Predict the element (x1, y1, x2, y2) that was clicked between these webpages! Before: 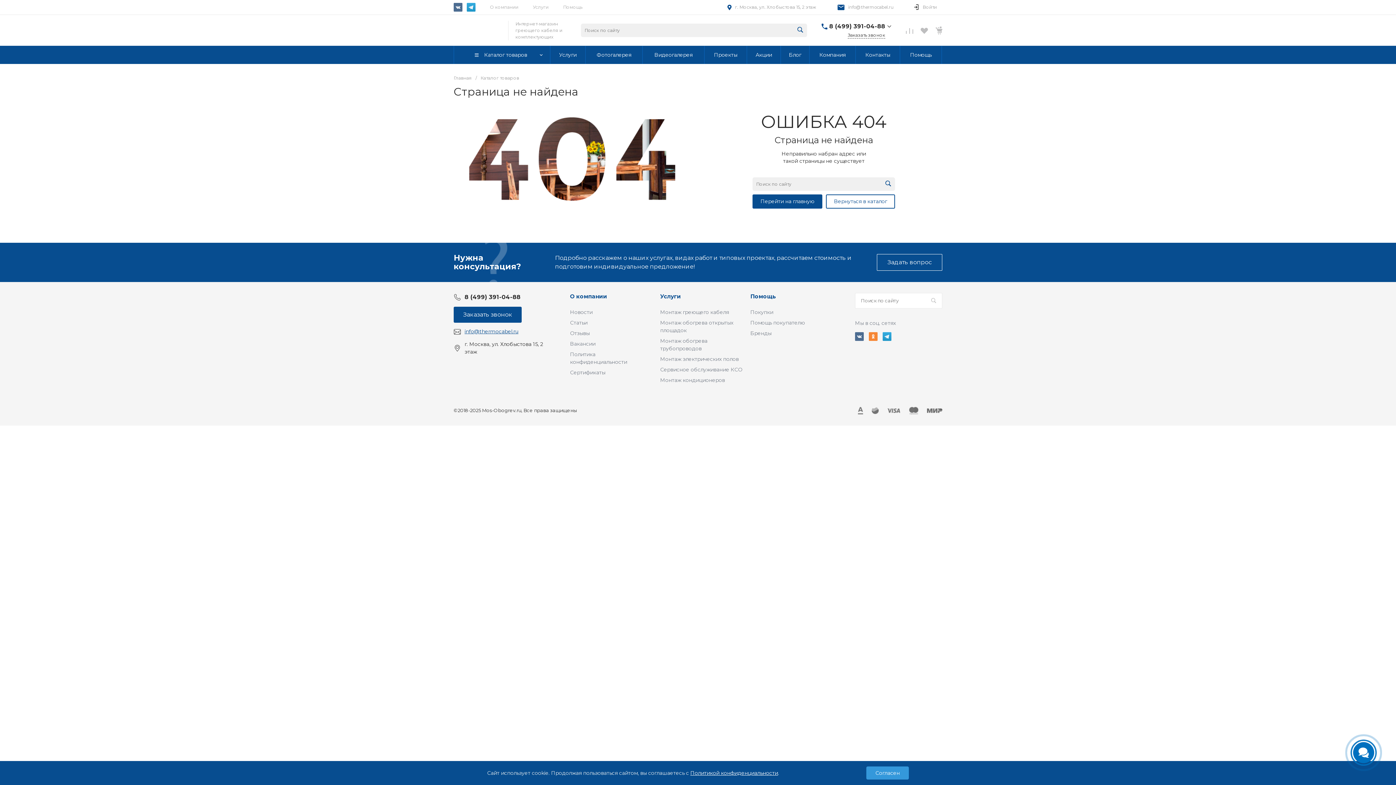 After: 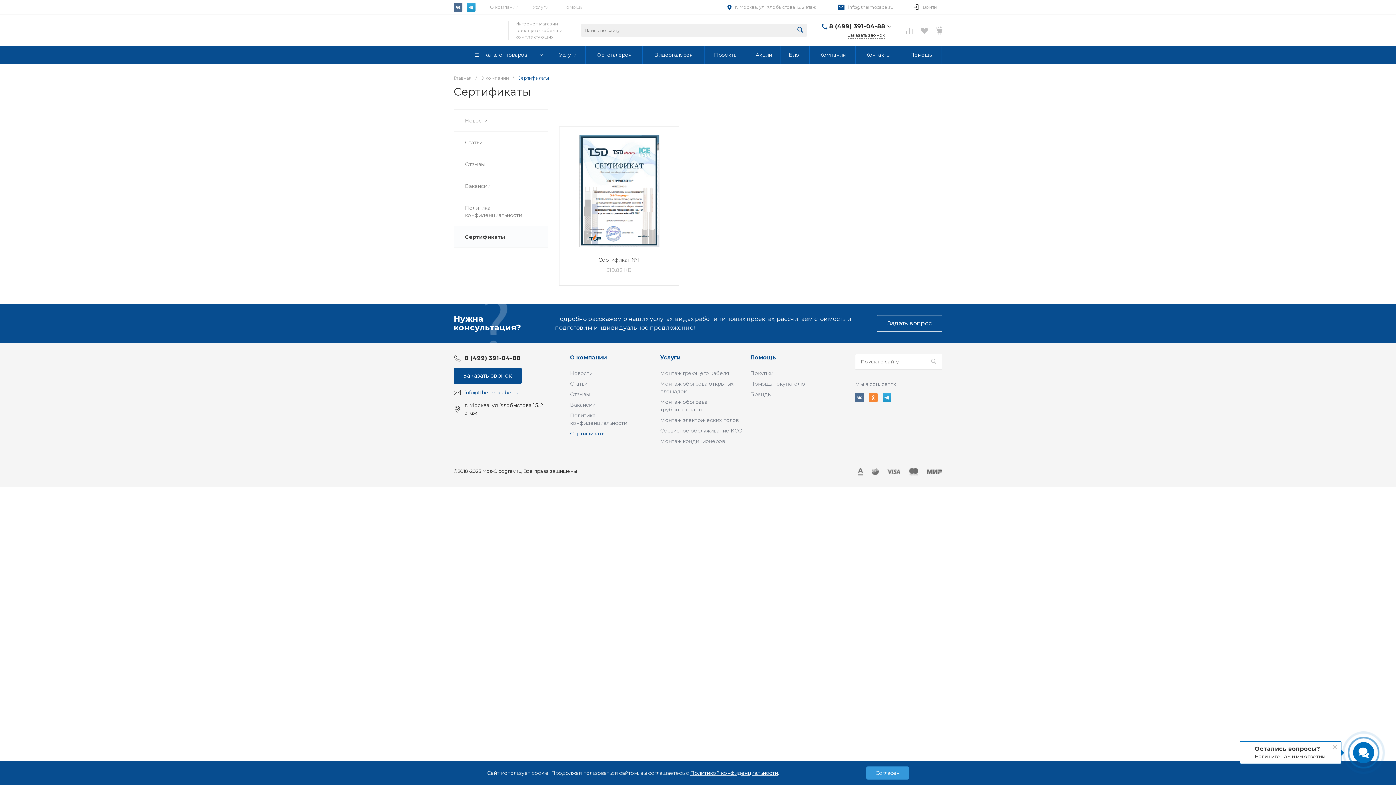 Action: bbox: (570, 369, 605, 376) label: Сертификаты